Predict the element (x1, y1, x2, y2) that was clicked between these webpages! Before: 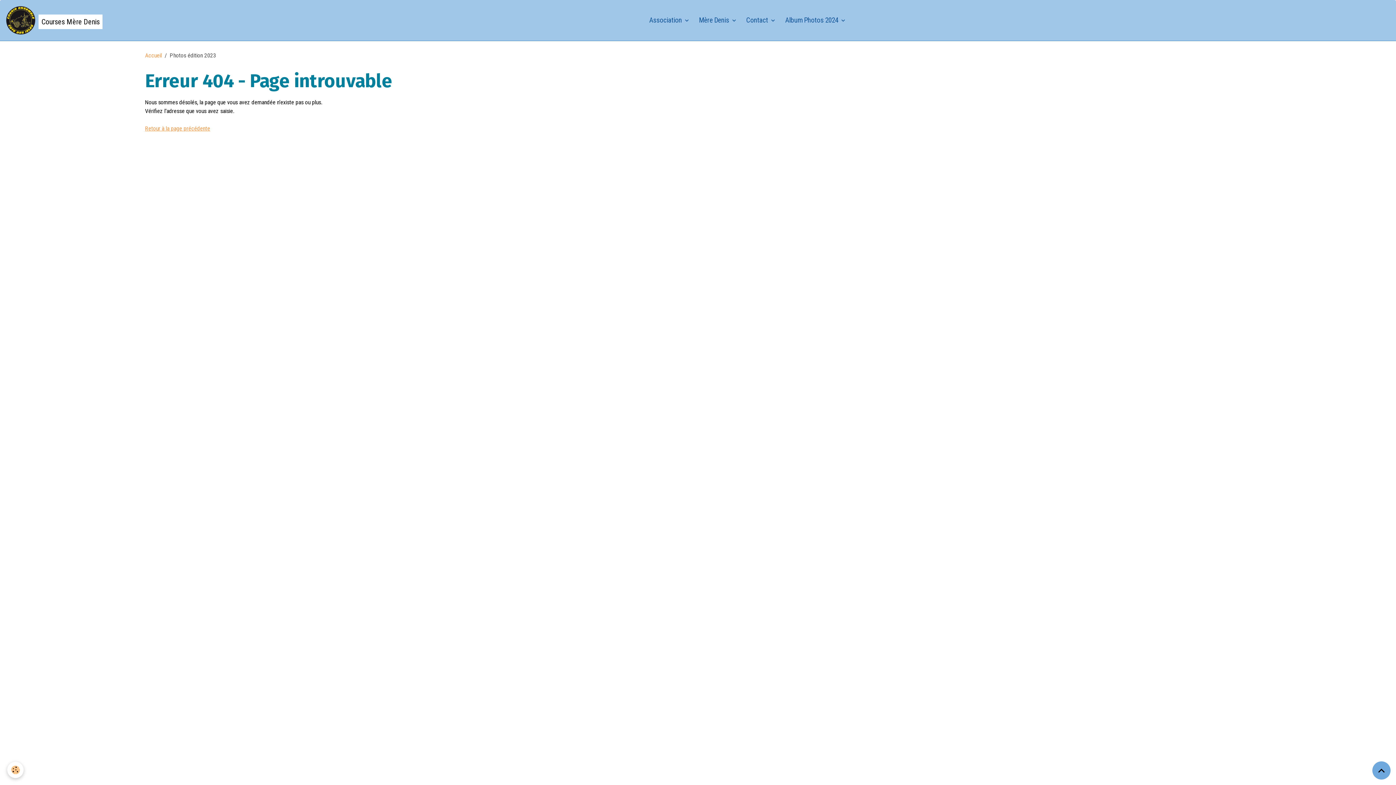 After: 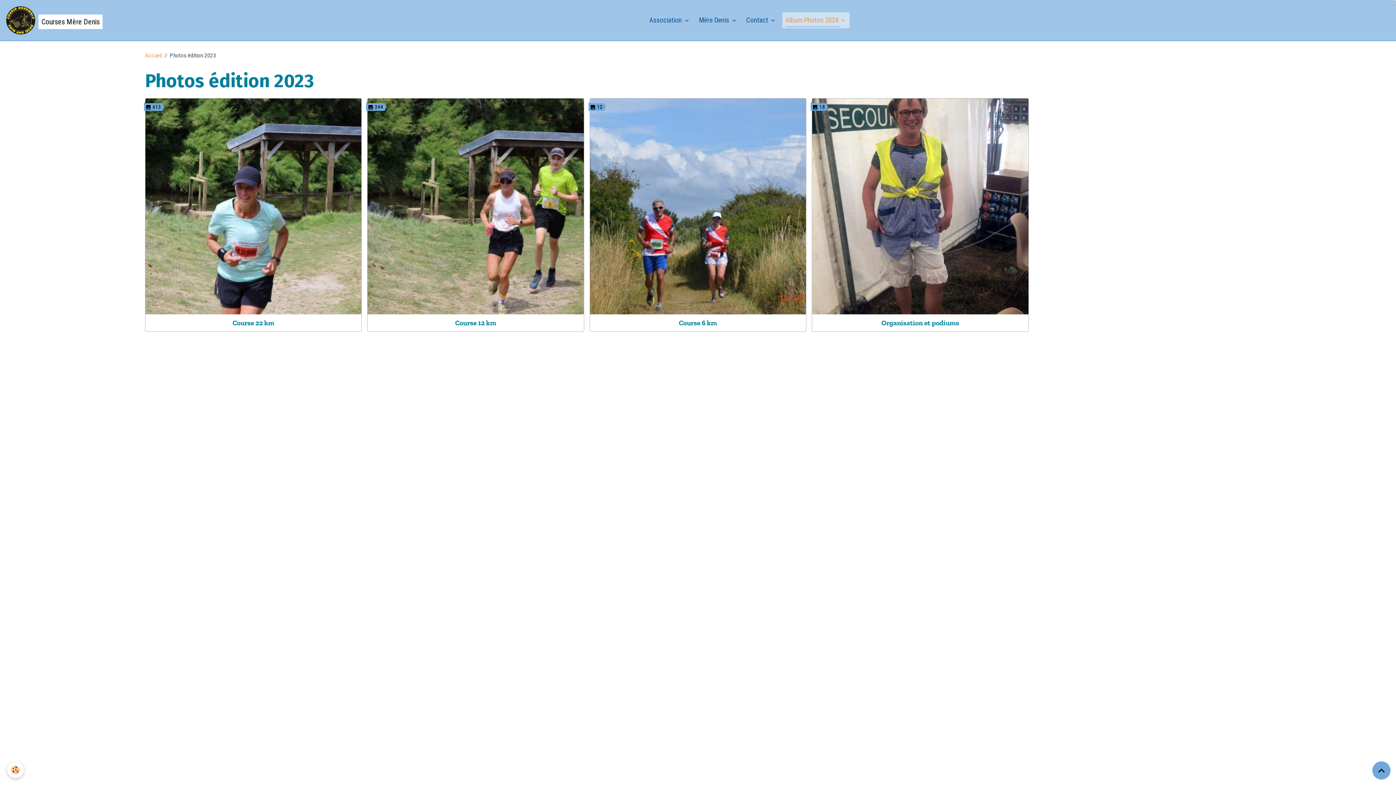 Action: bbox: (782, 12, 849, 28) label: Album Photos 2024 